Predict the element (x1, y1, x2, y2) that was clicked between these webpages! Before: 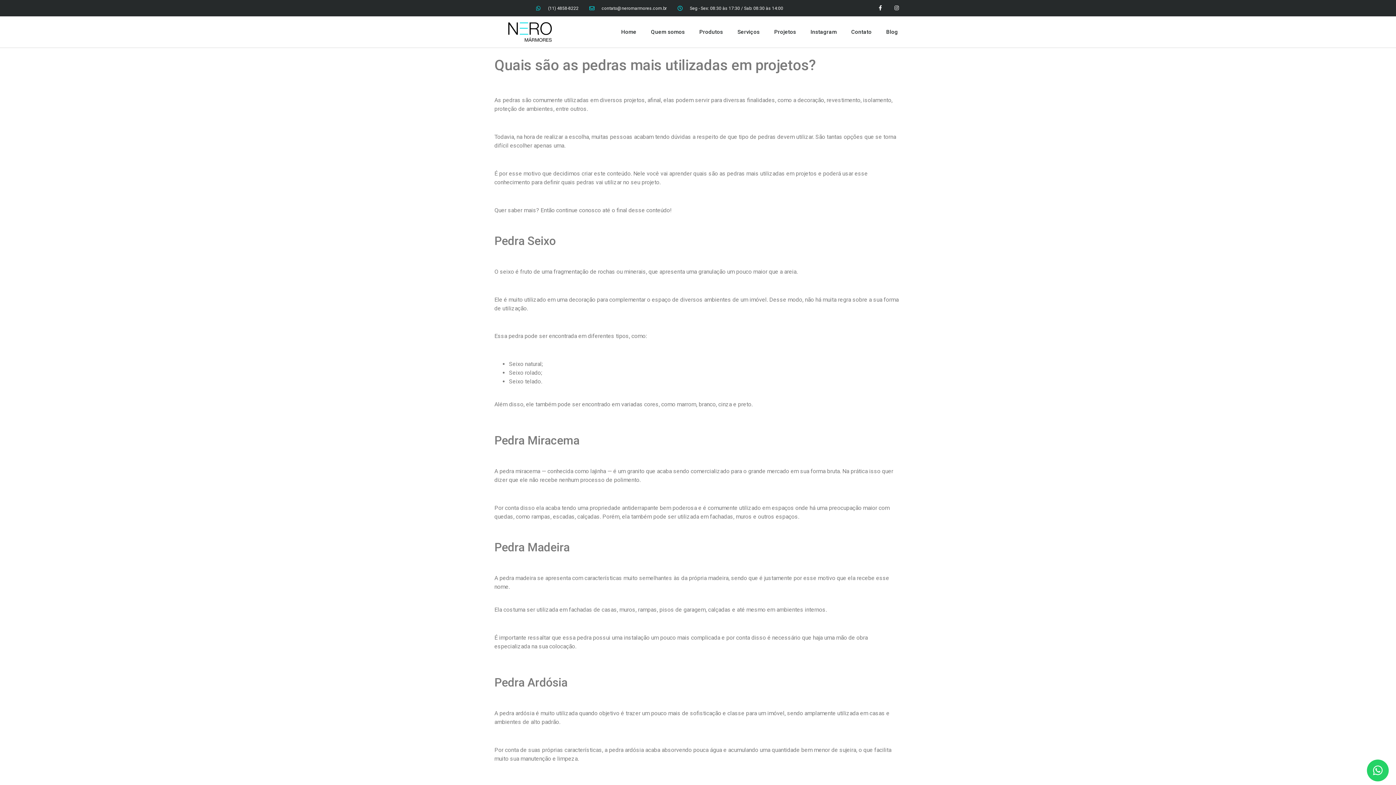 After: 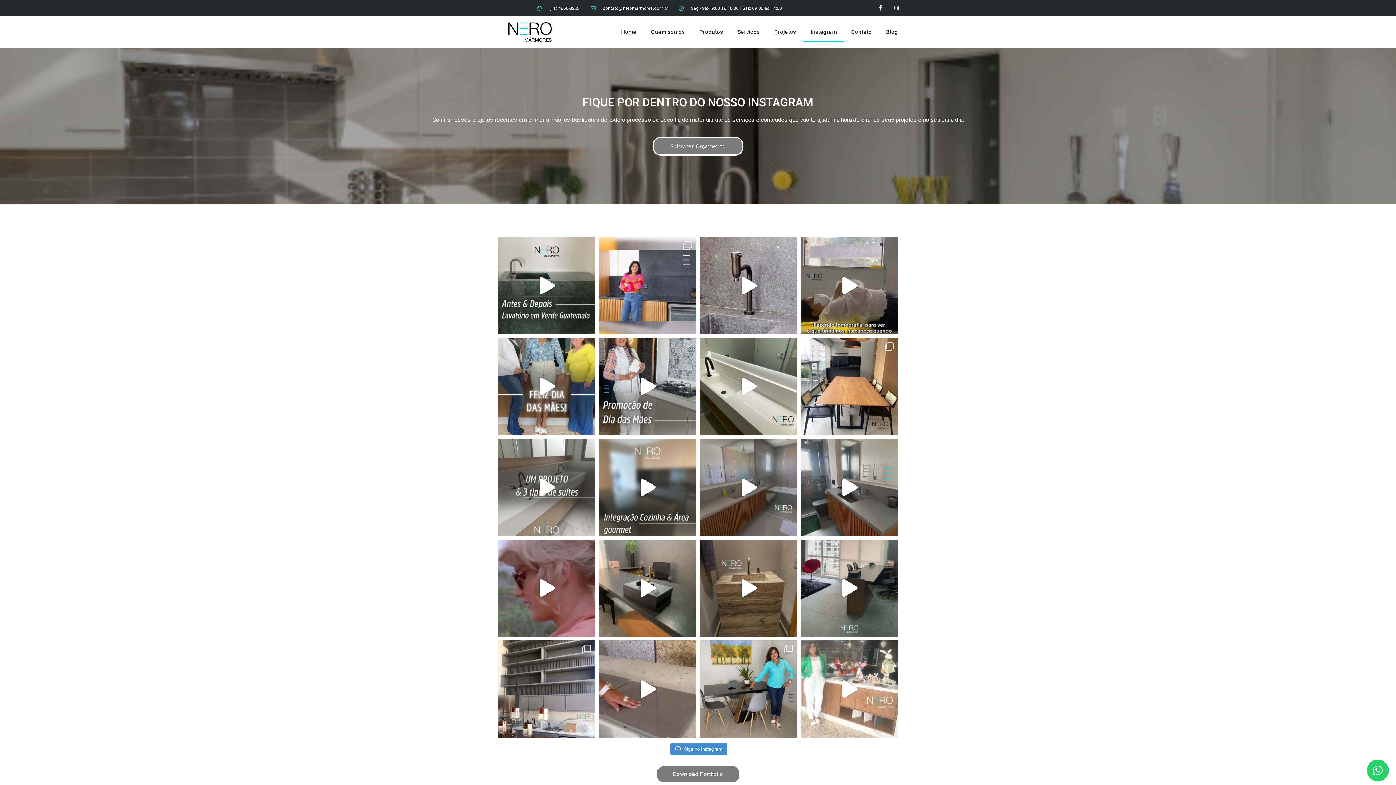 Action: label: Instagram bbox: (803, 21, 844, 42)